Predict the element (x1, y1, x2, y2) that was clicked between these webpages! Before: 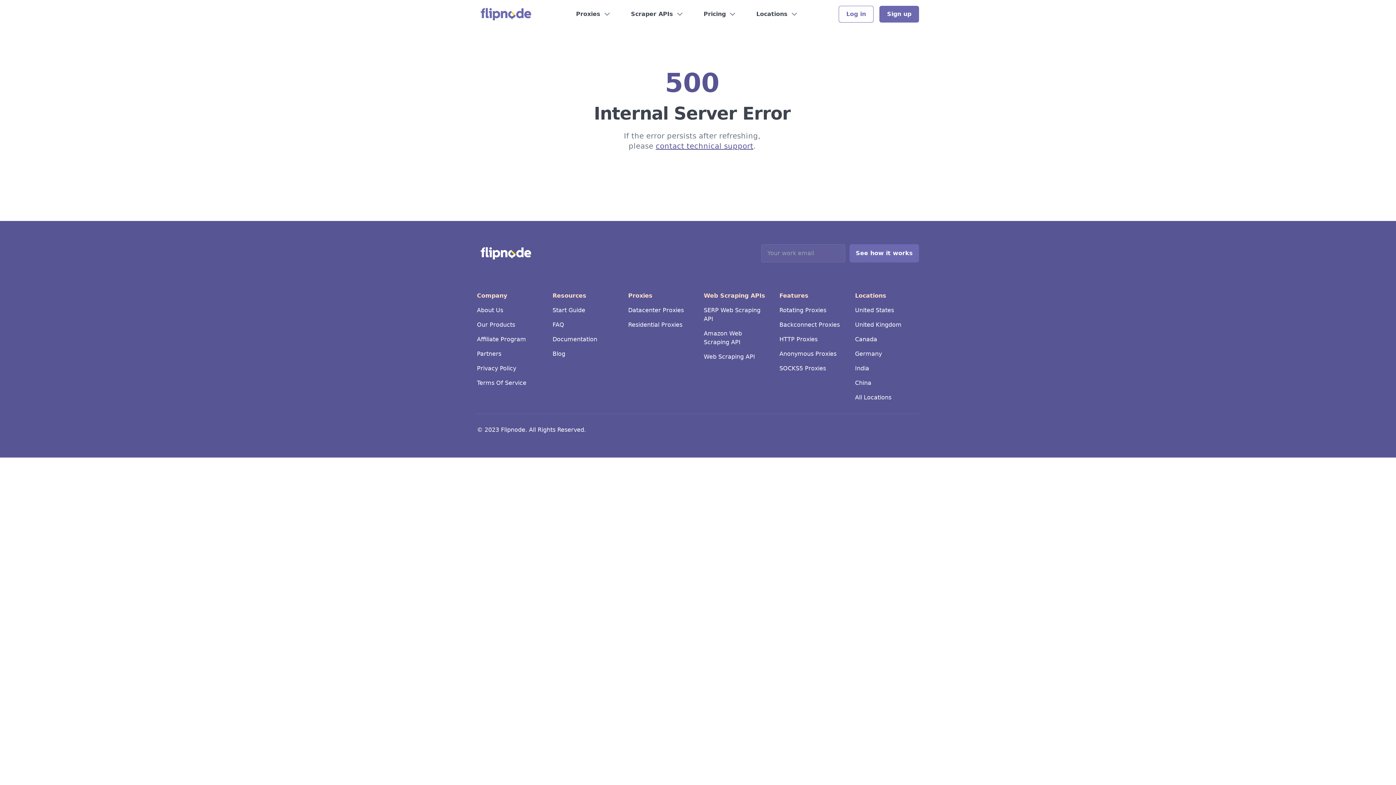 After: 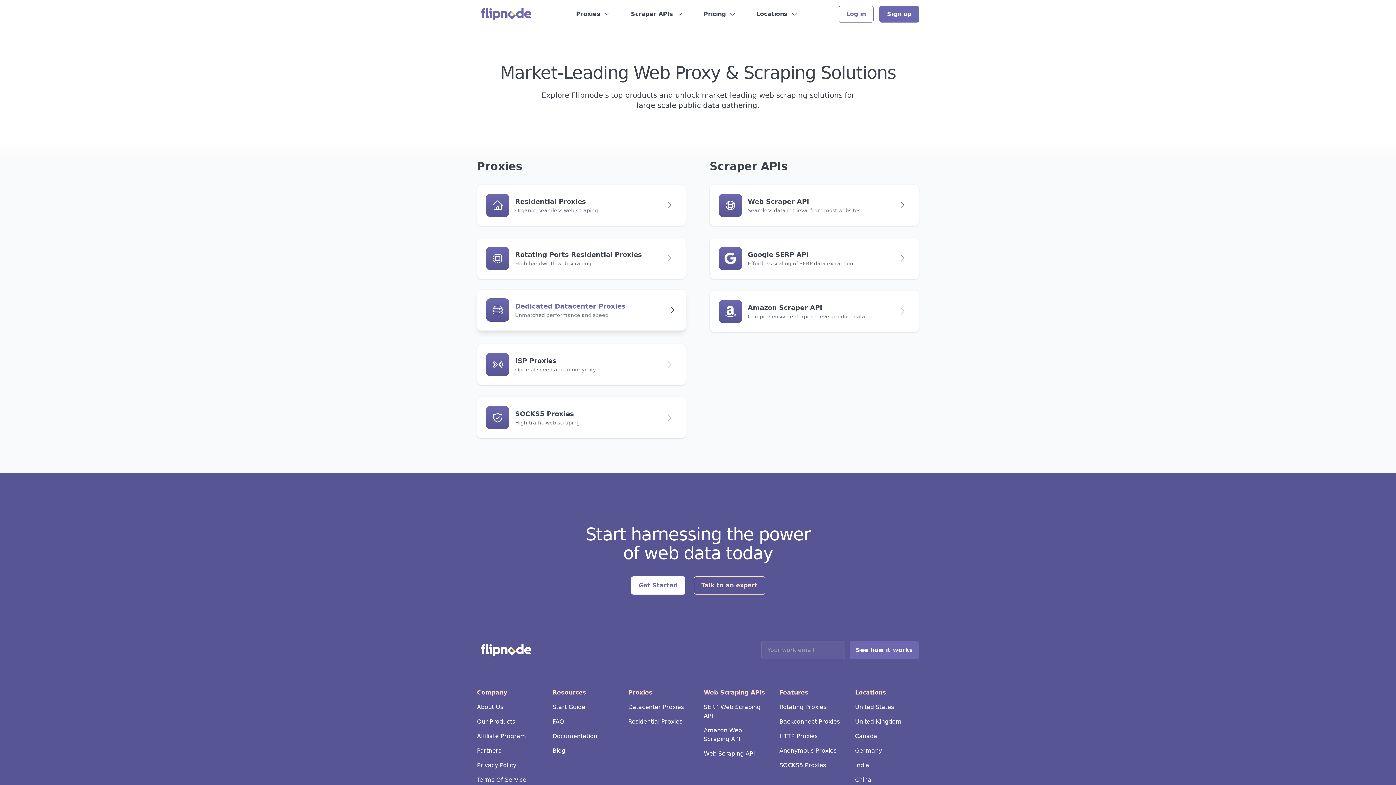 Action: bbox: (477, 321, 515, 328) label: Our Products